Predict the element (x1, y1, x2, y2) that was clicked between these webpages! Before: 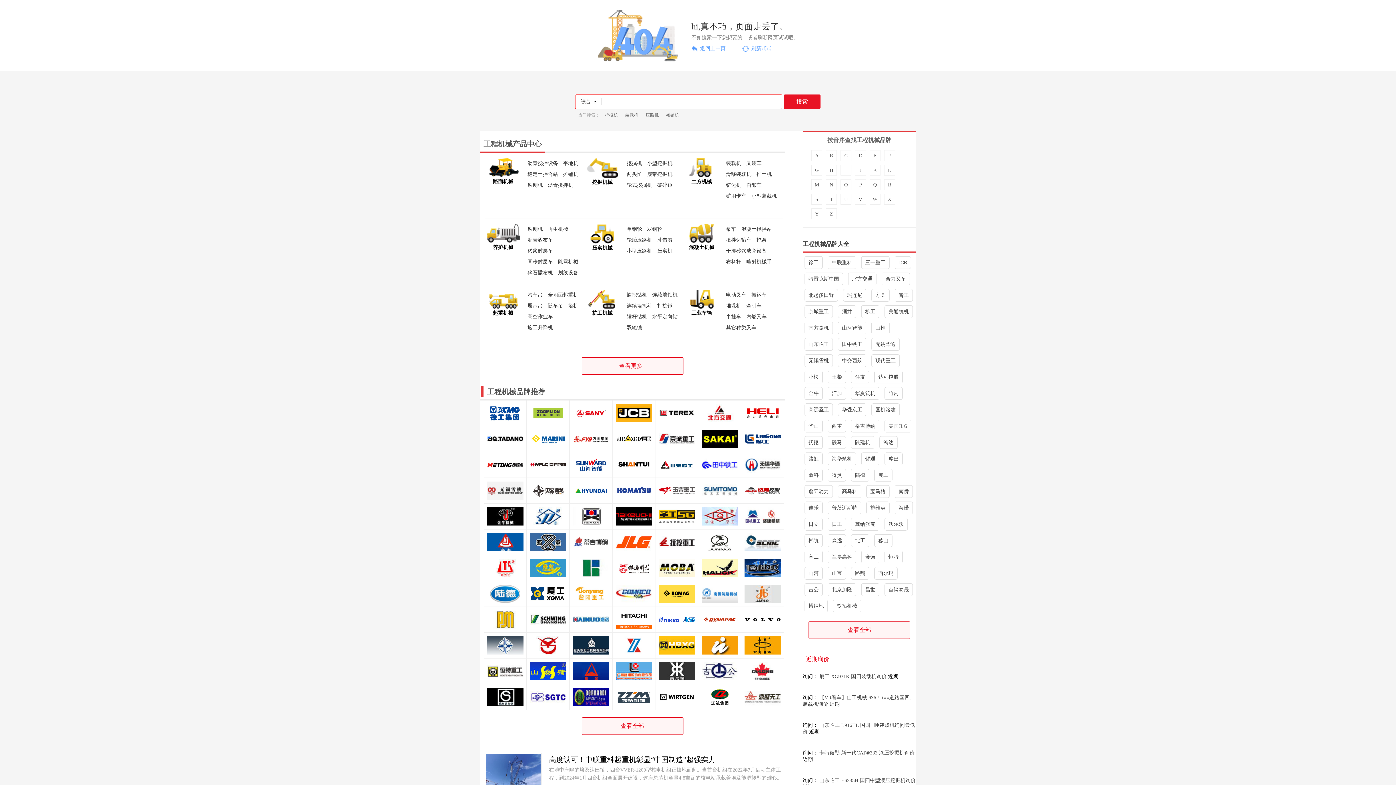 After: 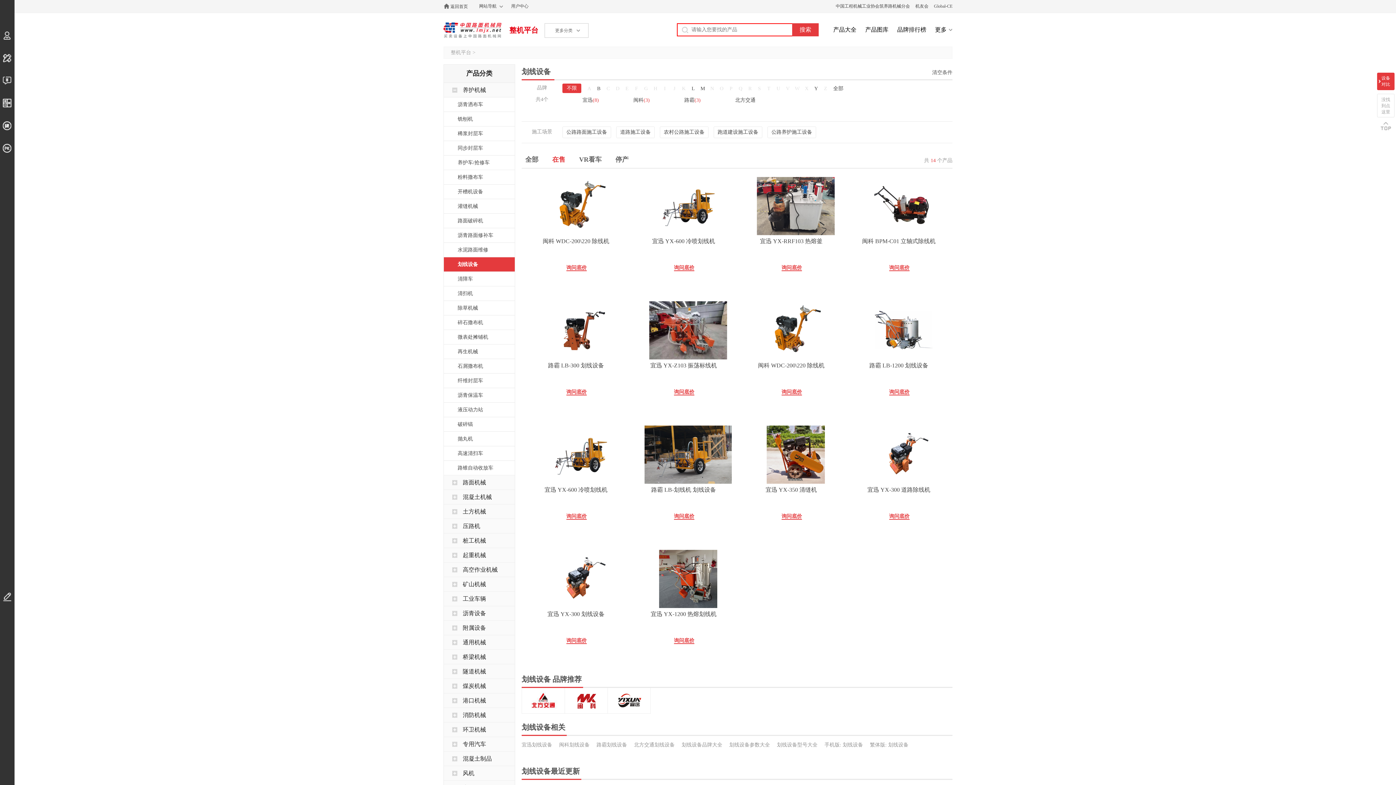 Action: label: 划线设备 bbox: (556, 267, 580, 278)